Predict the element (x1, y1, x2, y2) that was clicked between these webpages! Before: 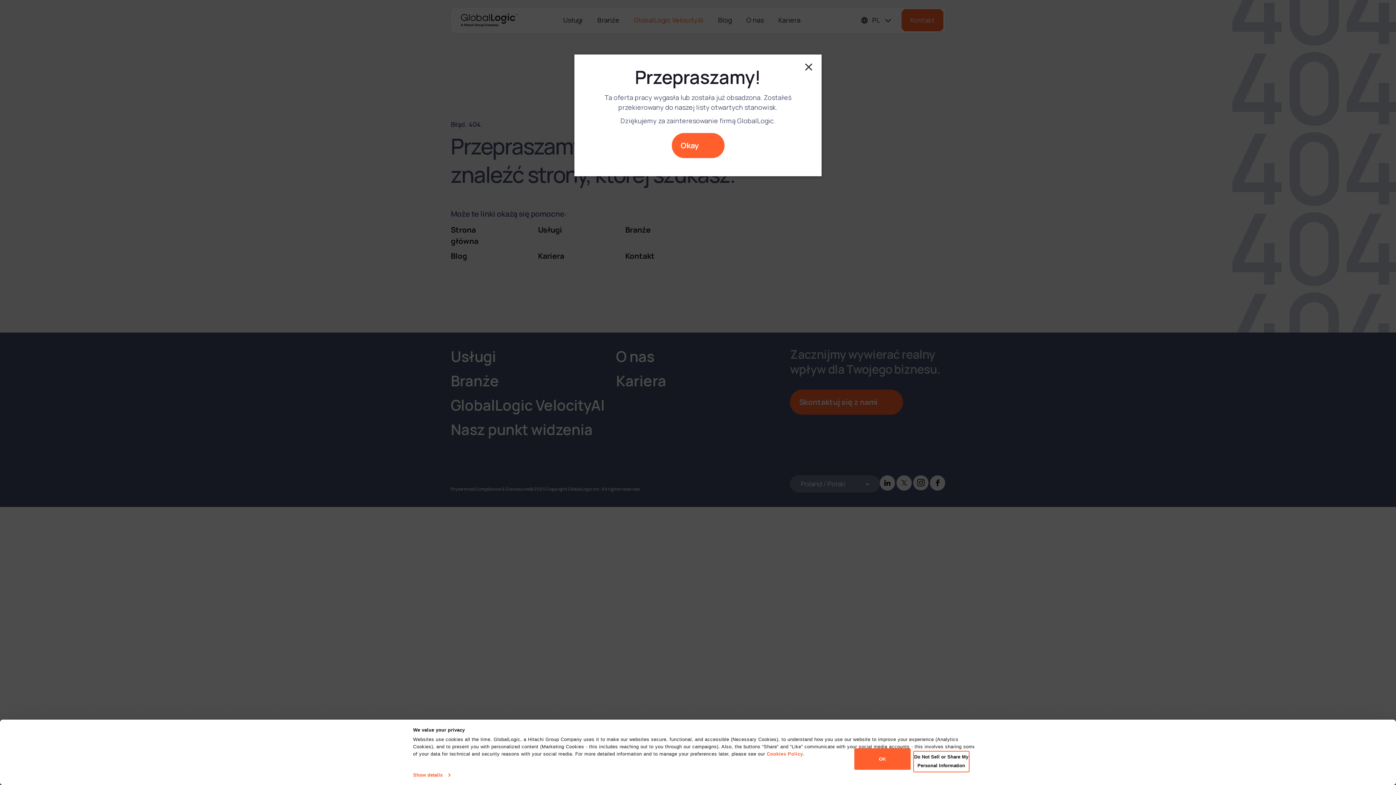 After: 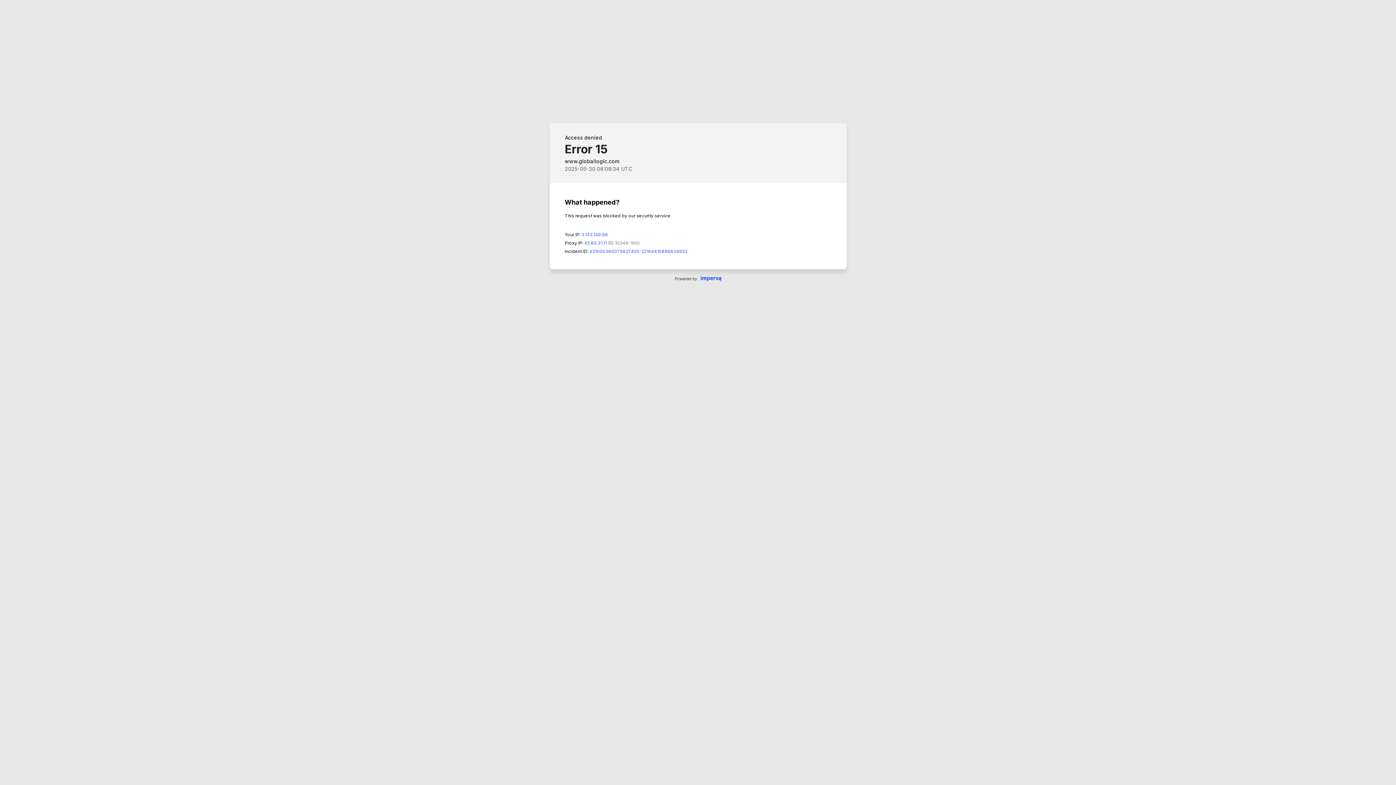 Action: label: Cookies Policy bbox: (766, 751, 803, 757)